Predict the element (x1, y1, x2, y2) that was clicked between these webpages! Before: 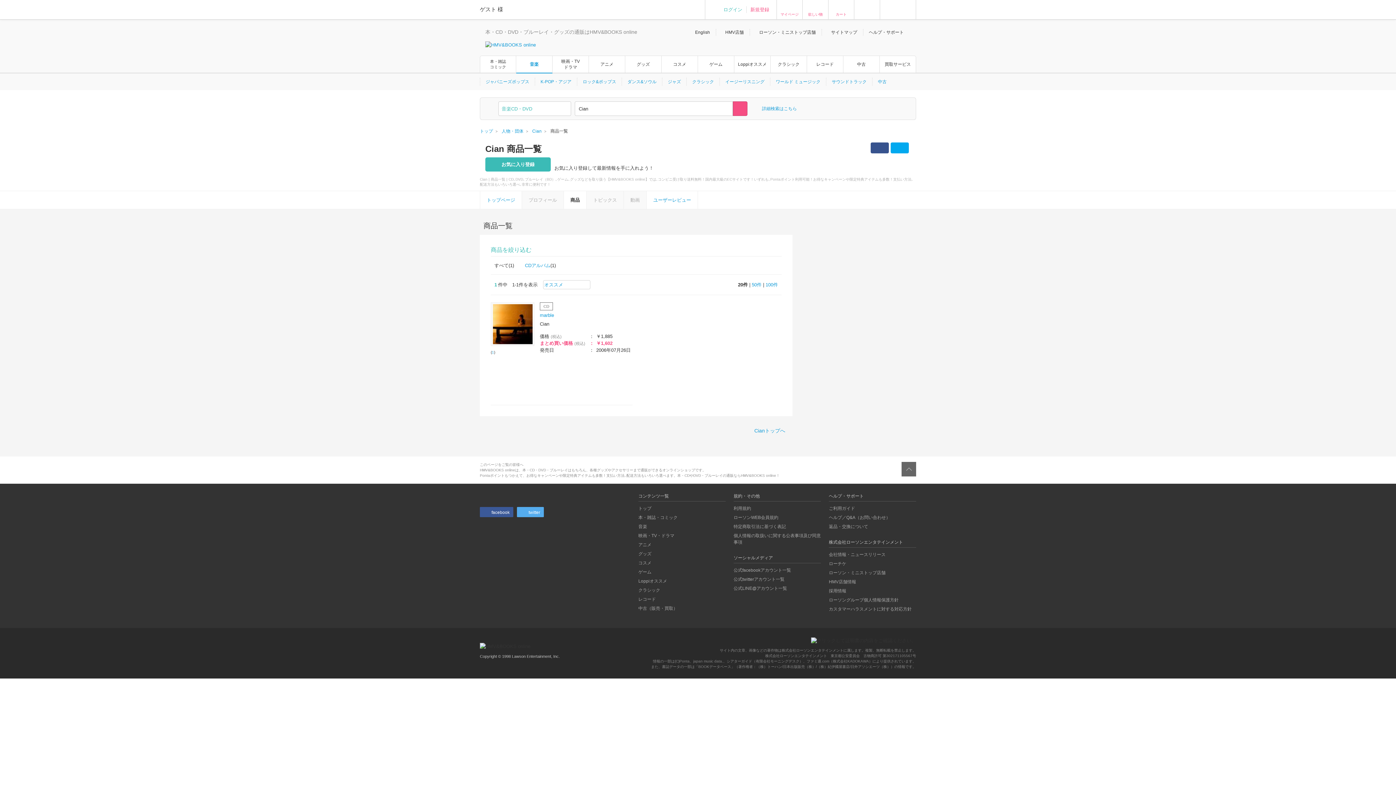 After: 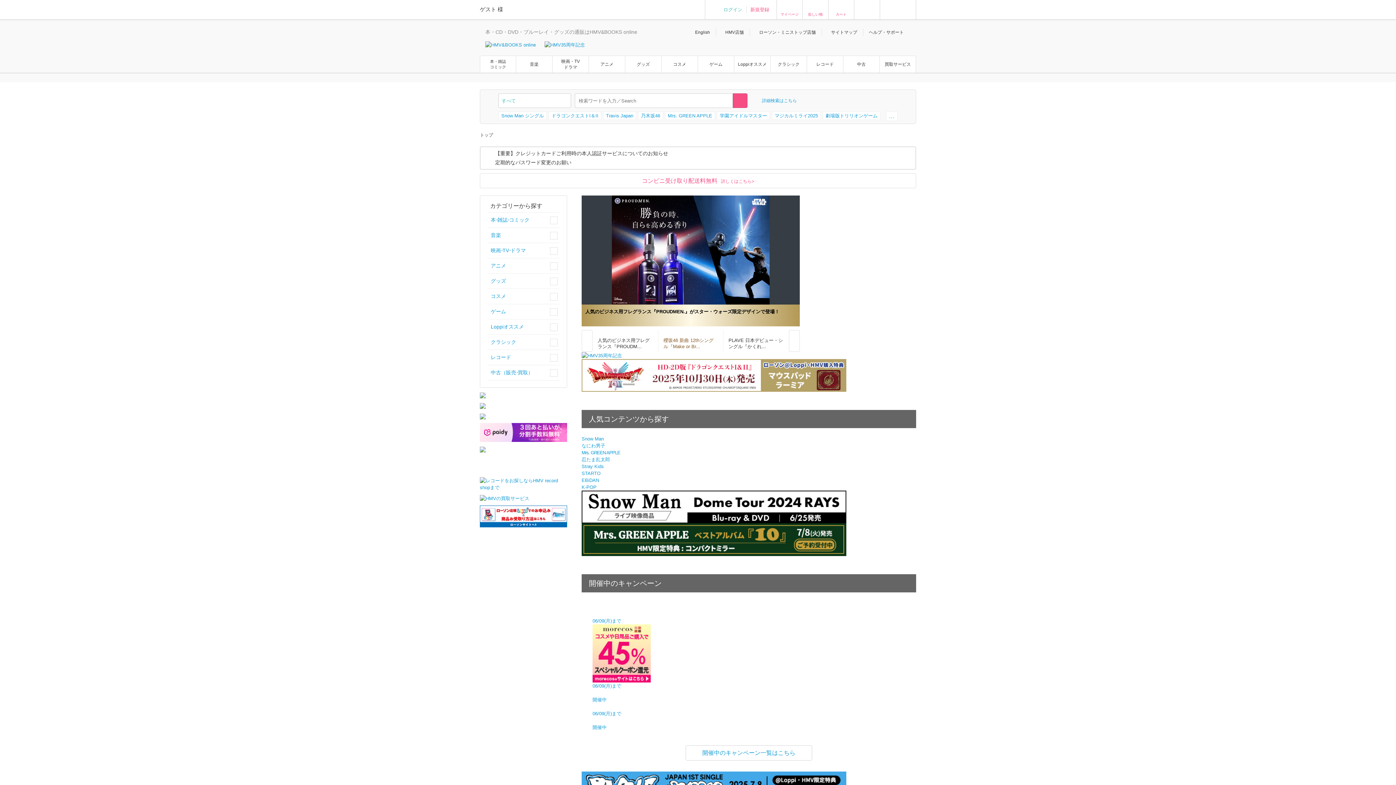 Action: label: トップ bbox: (480, 128, 493, 133)